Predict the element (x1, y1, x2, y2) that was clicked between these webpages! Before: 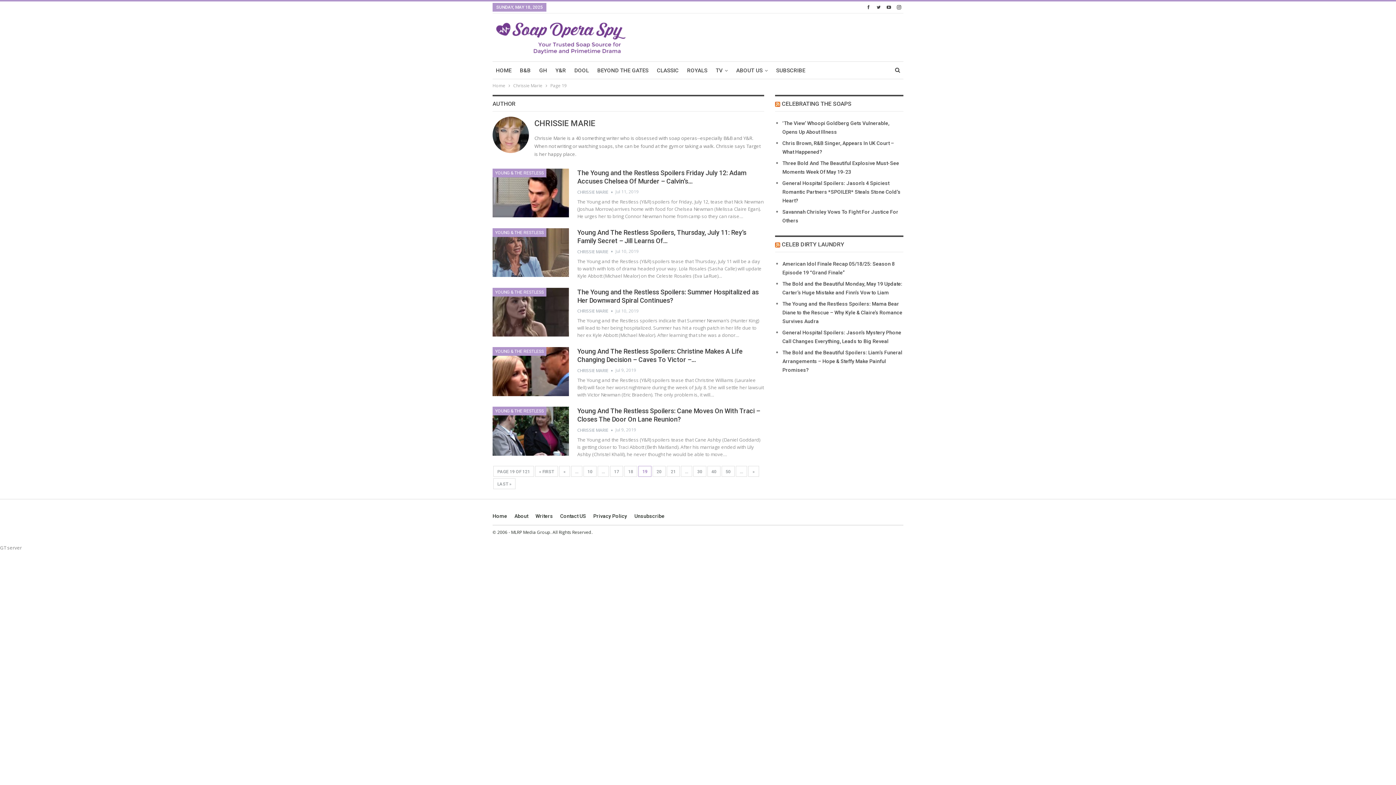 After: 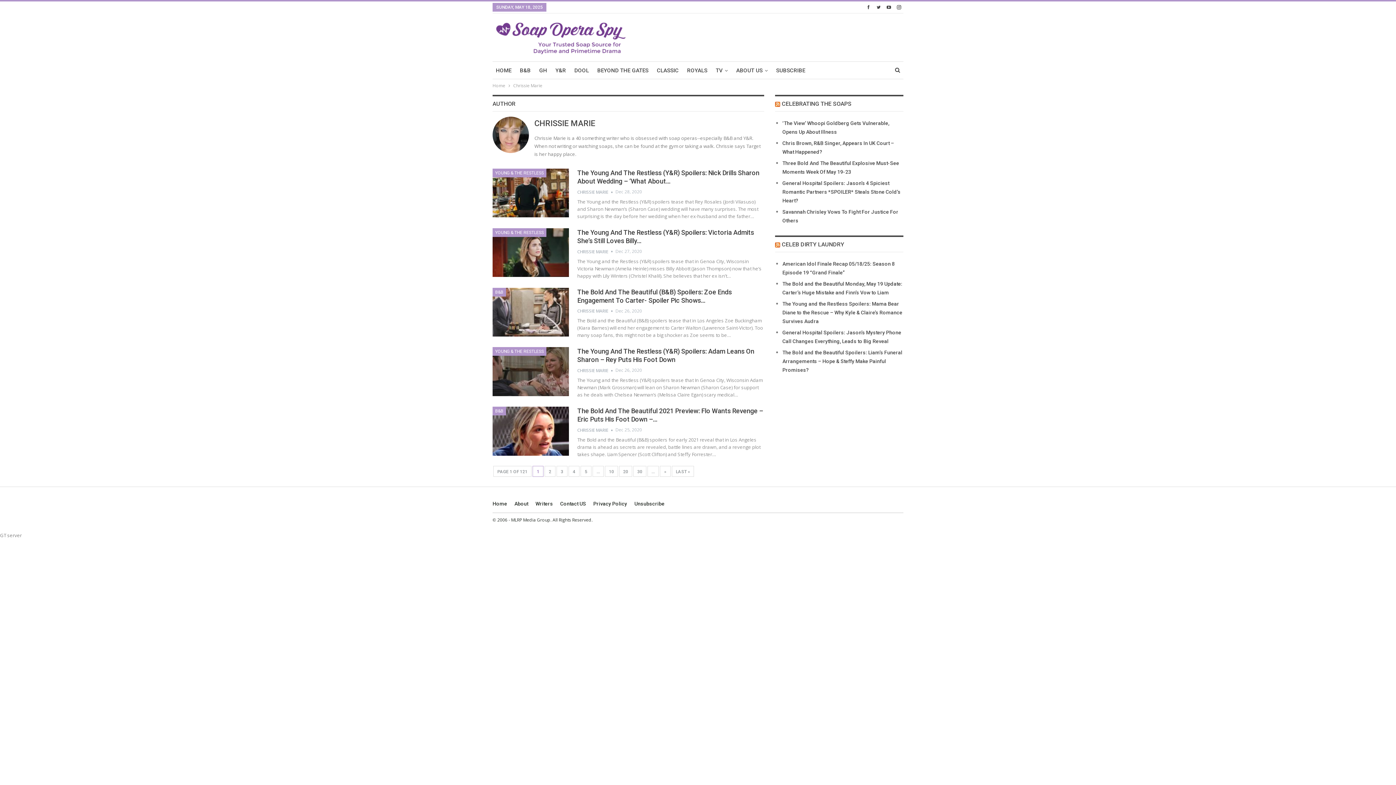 Action: bbox: (577, 367, 615, 373) label: CHRISSIE MARIE